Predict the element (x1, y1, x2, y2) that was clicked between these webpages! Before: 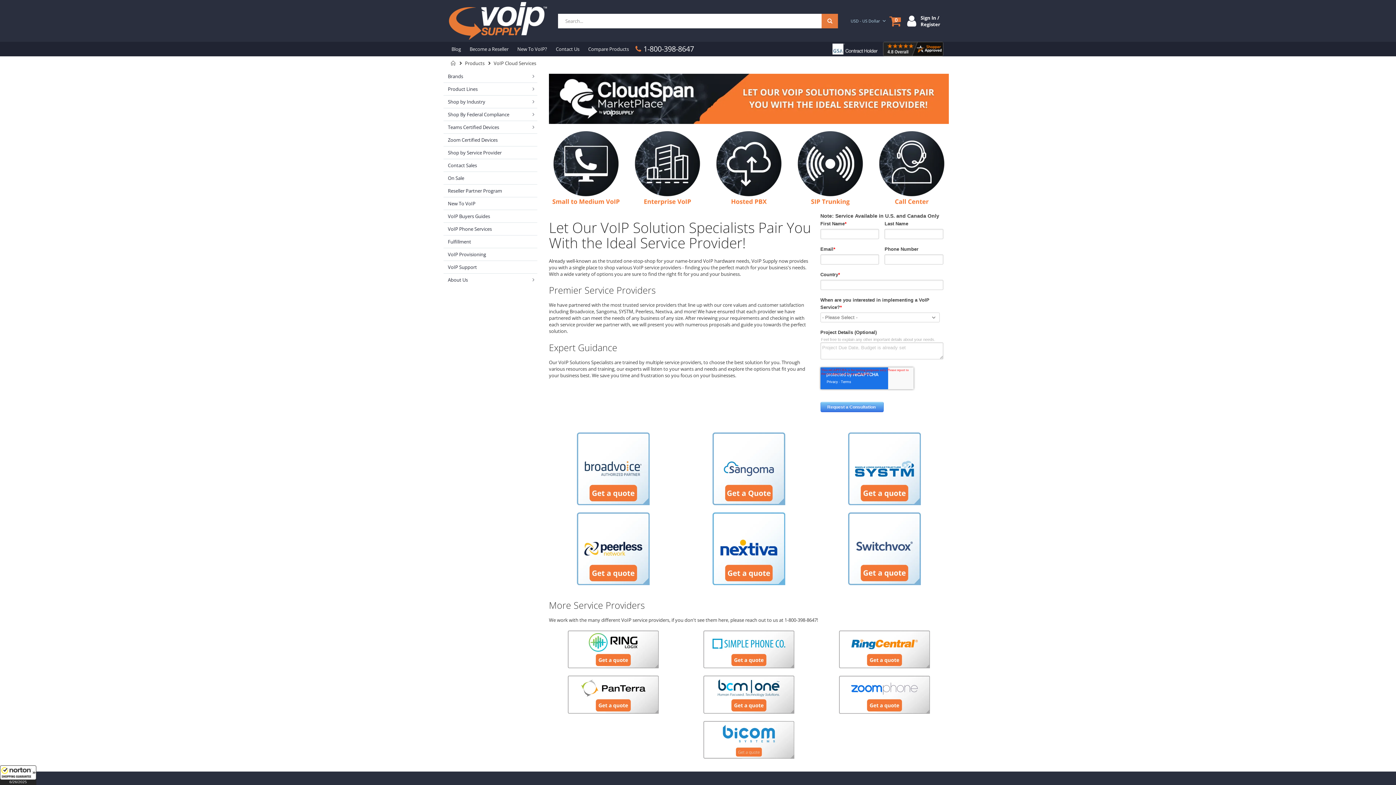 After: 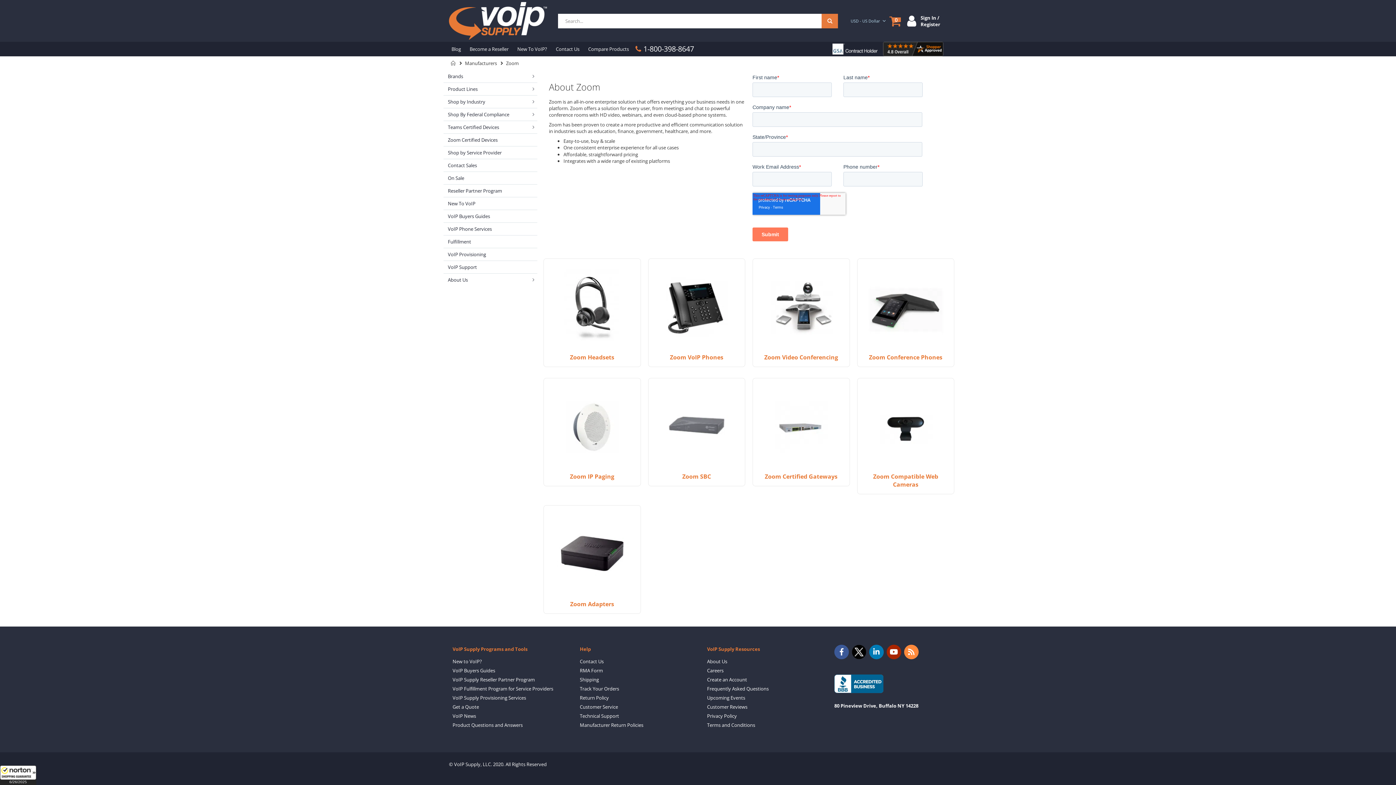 Action: bbox: (443, 133, 537, 146) label: Zoom Certified Devices